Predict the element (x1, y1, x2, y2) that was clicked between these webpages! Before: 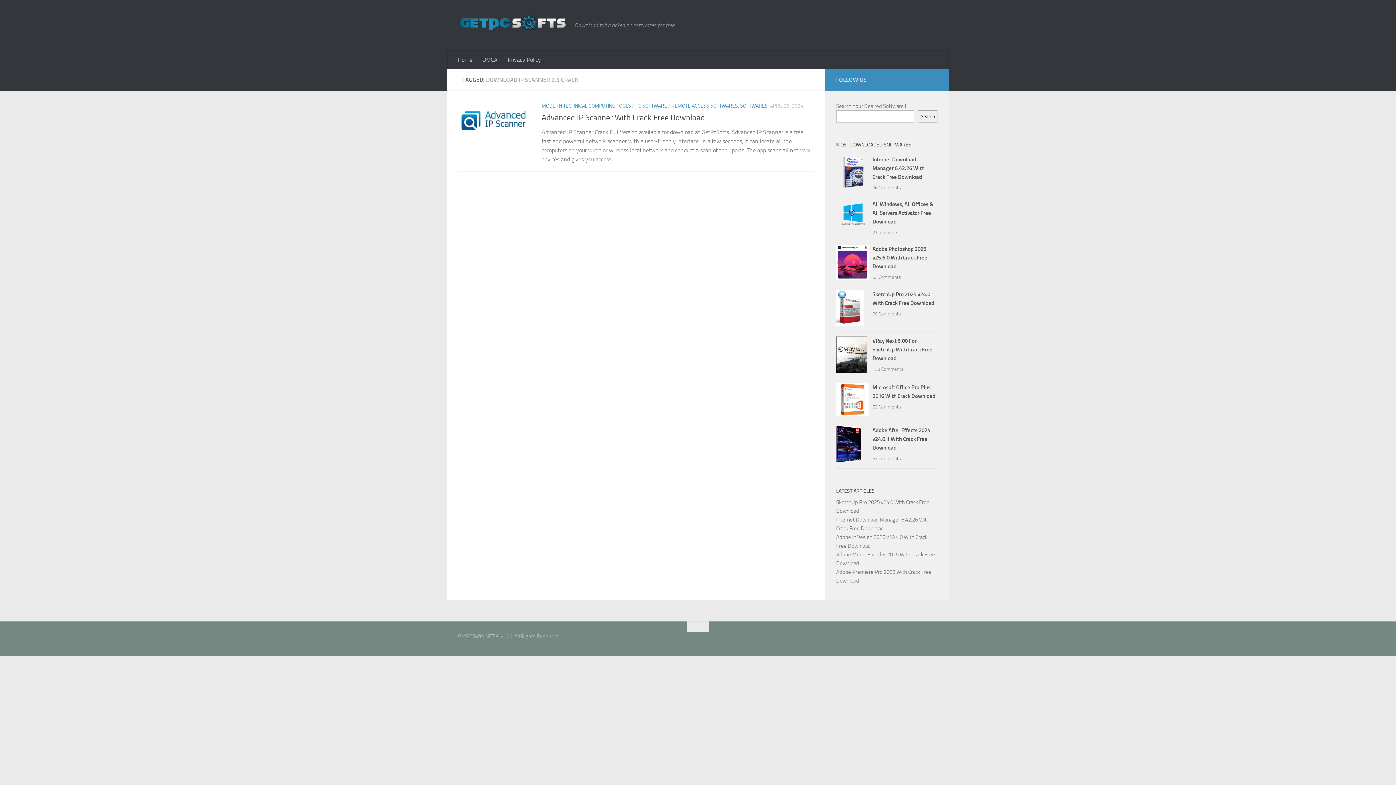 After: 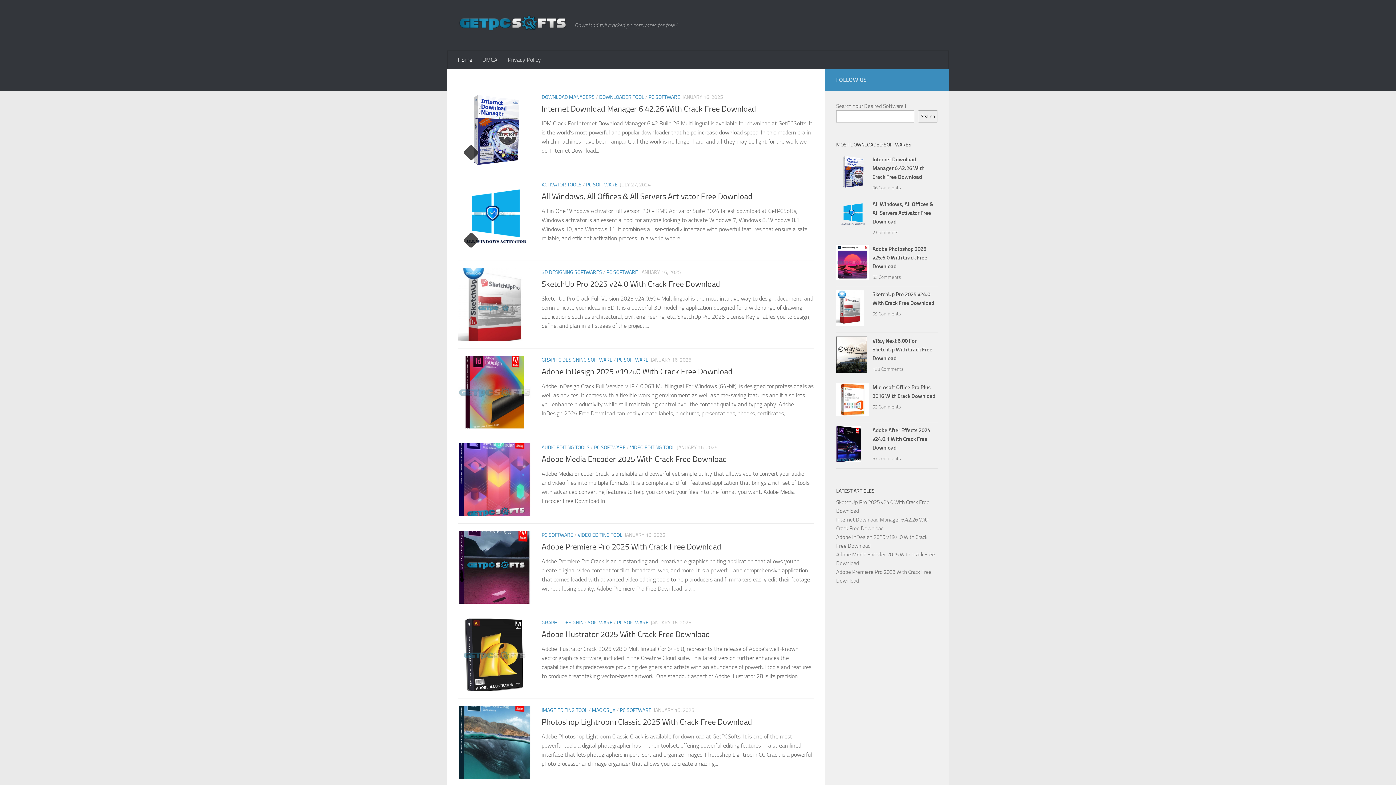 Action: bbox: (458, 14, 567, 31)